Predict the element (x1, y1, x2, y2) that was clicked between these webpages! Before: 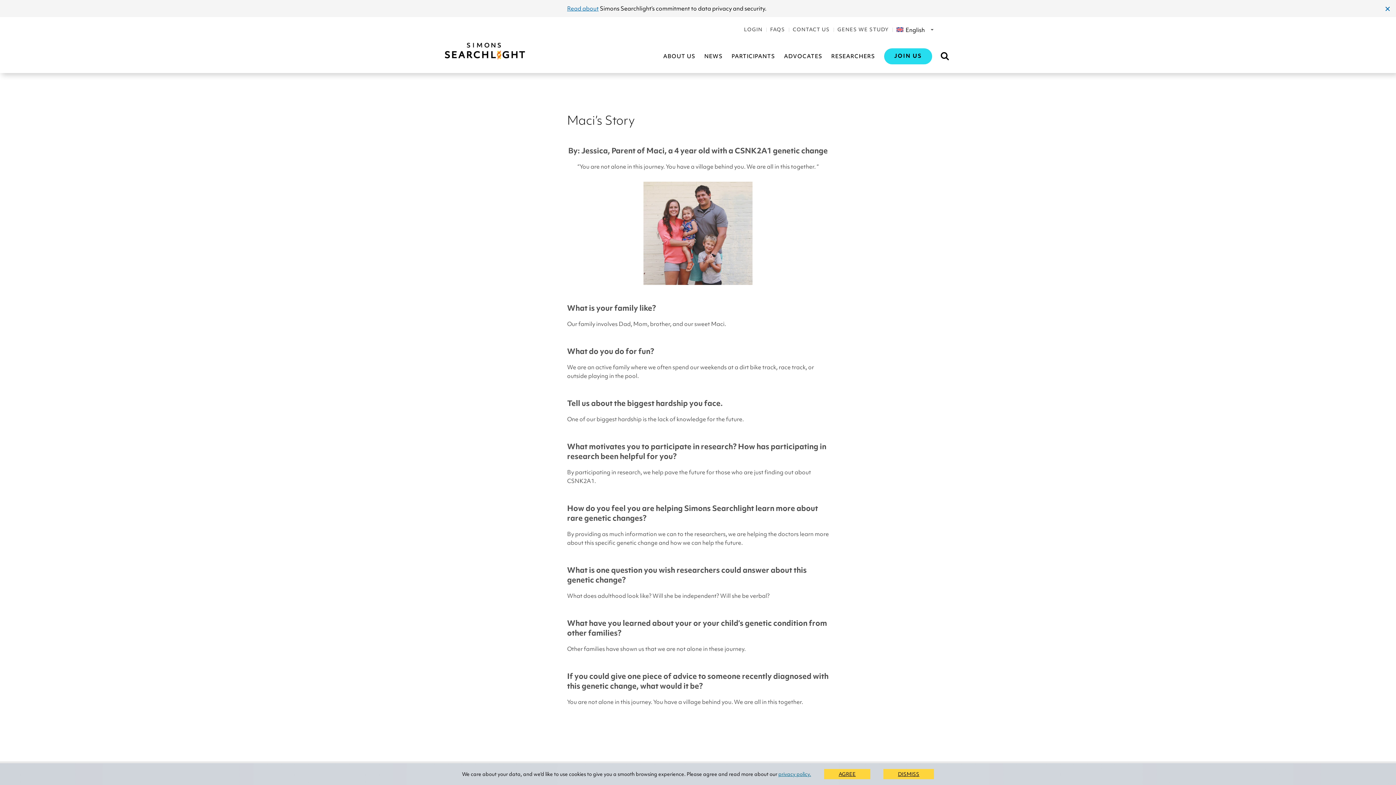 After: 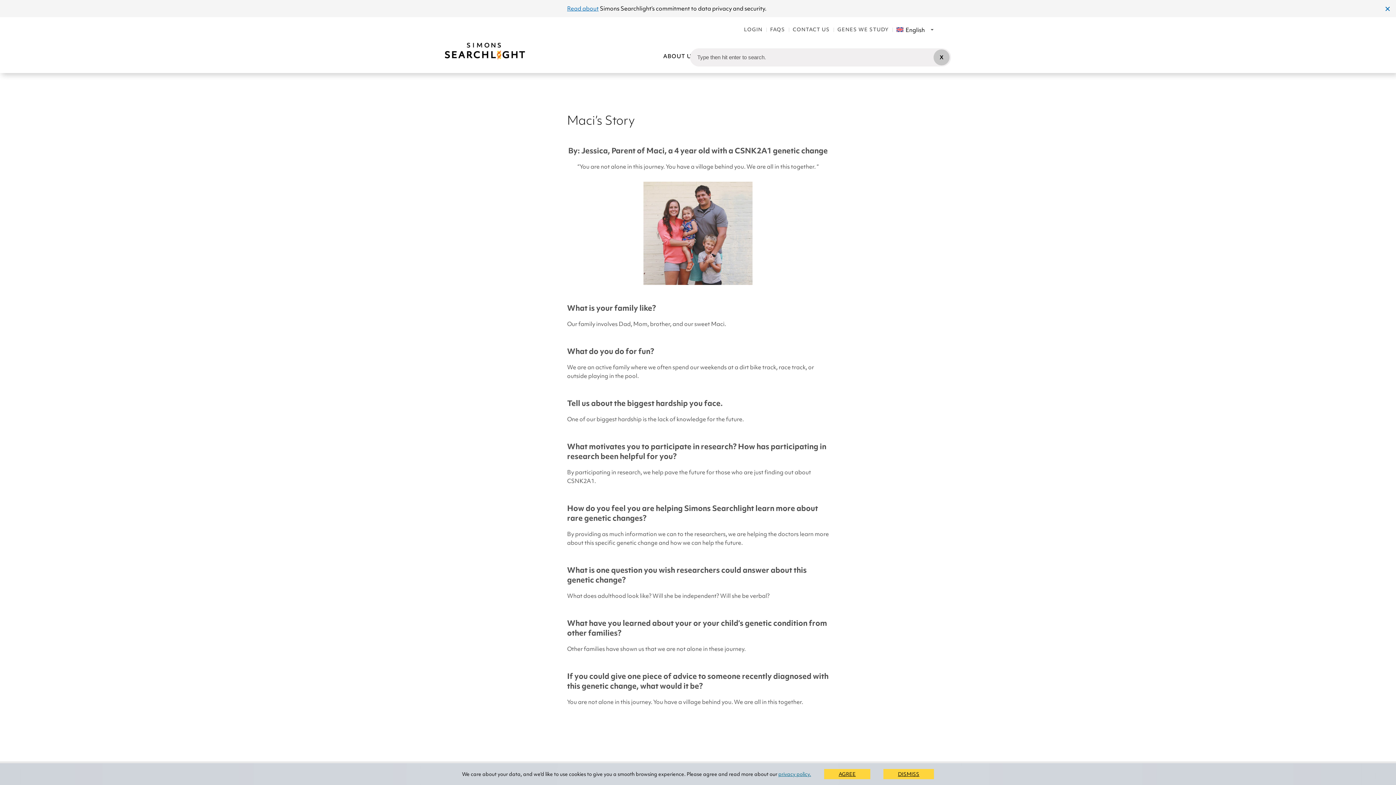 Action: bbox: (938, 48, 951, 66)